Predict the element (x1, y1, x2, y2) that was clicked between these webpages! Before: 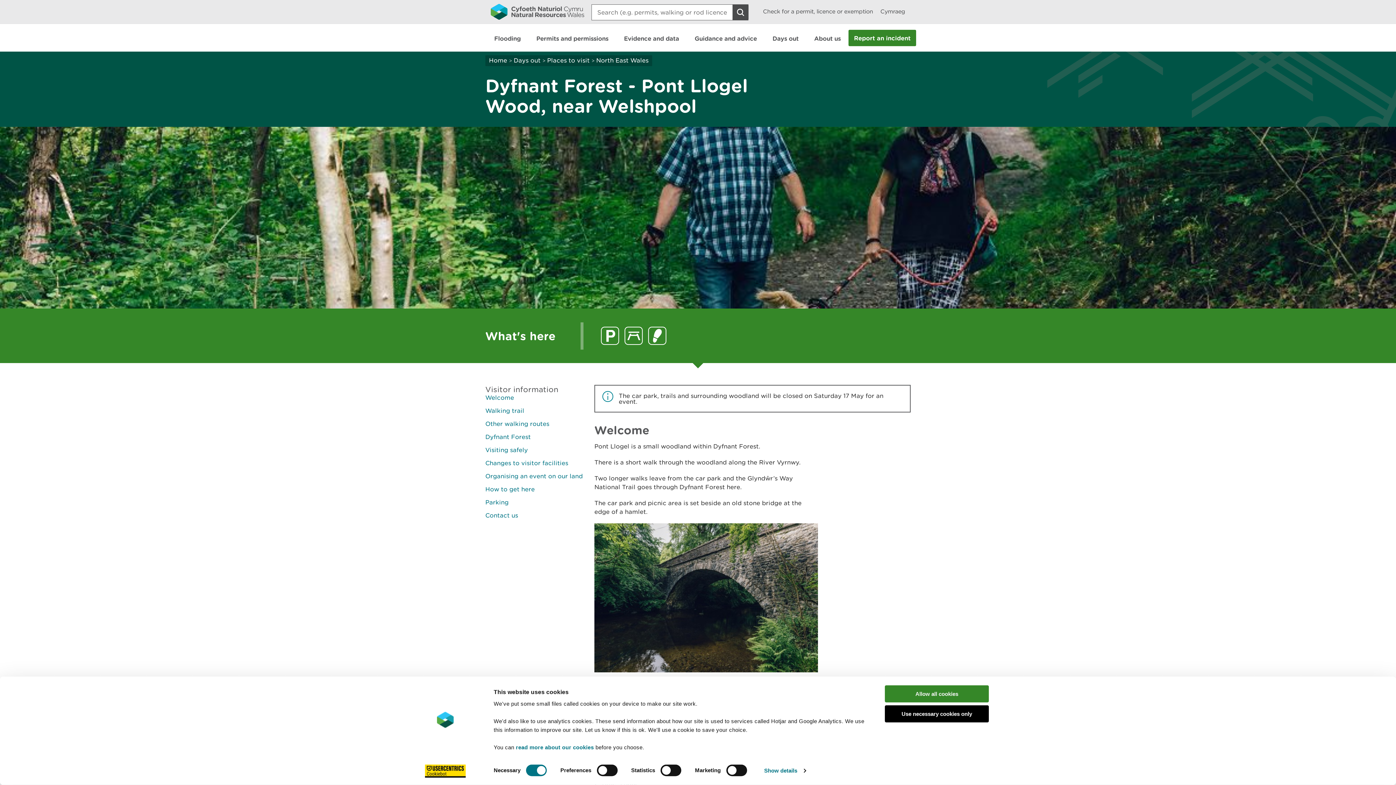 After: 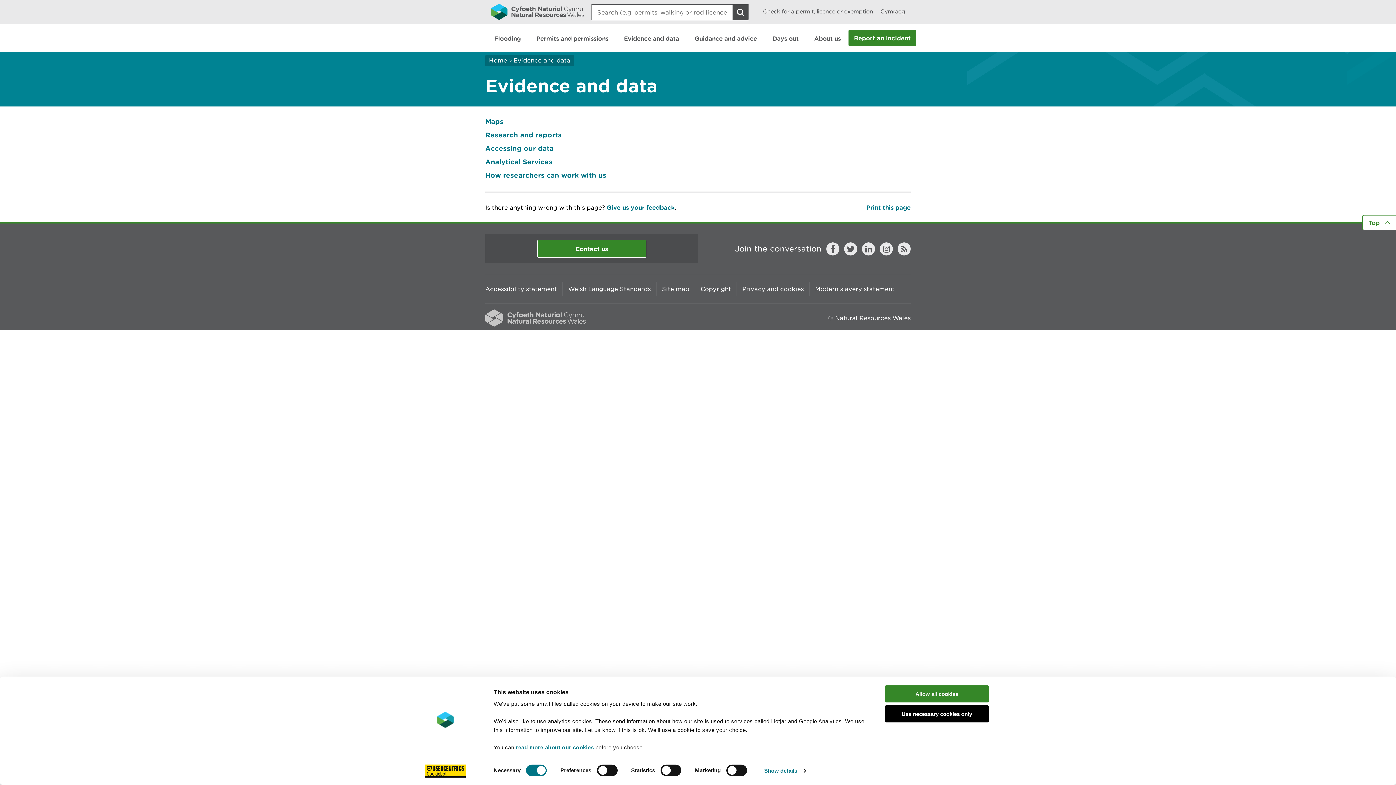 Action: bbox: (616, 24, 687, 51) label: Evidence and data